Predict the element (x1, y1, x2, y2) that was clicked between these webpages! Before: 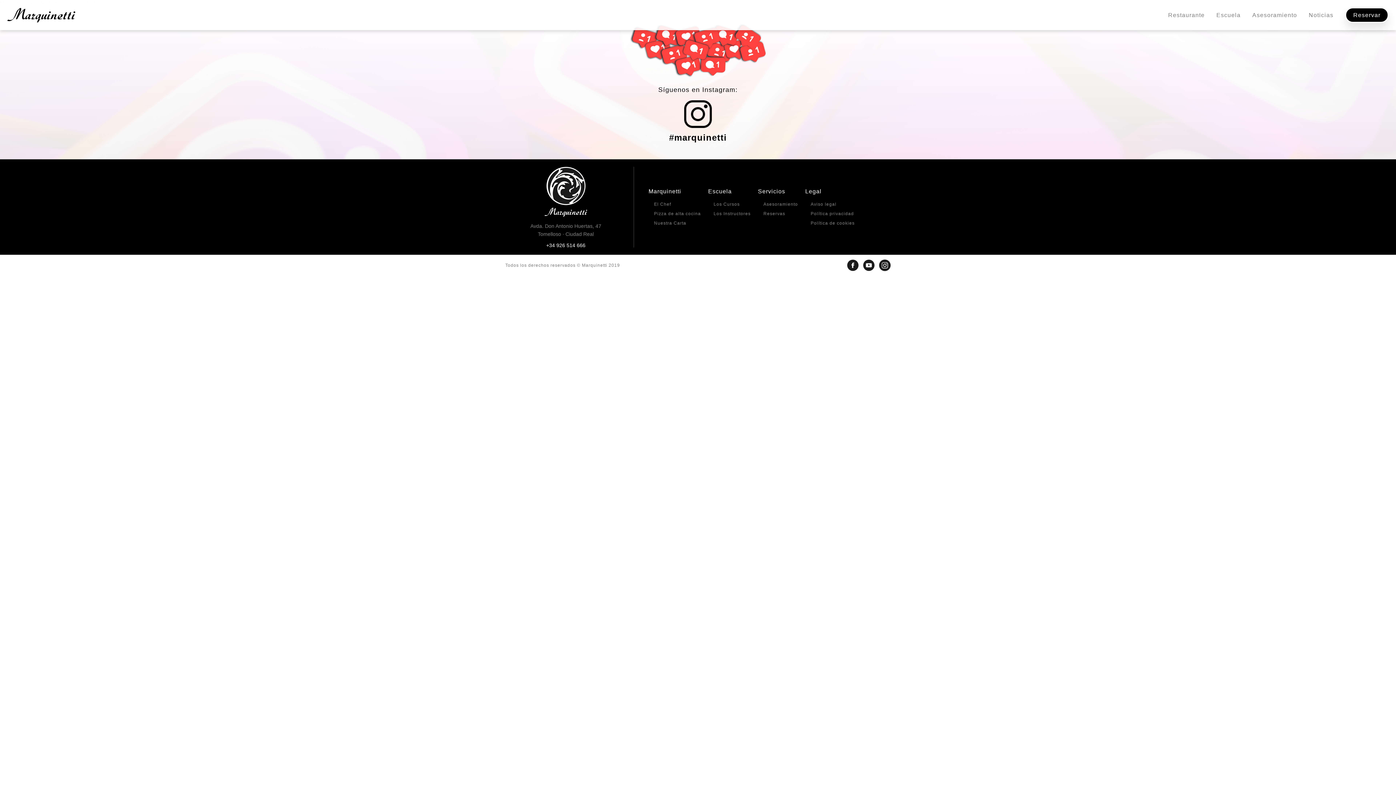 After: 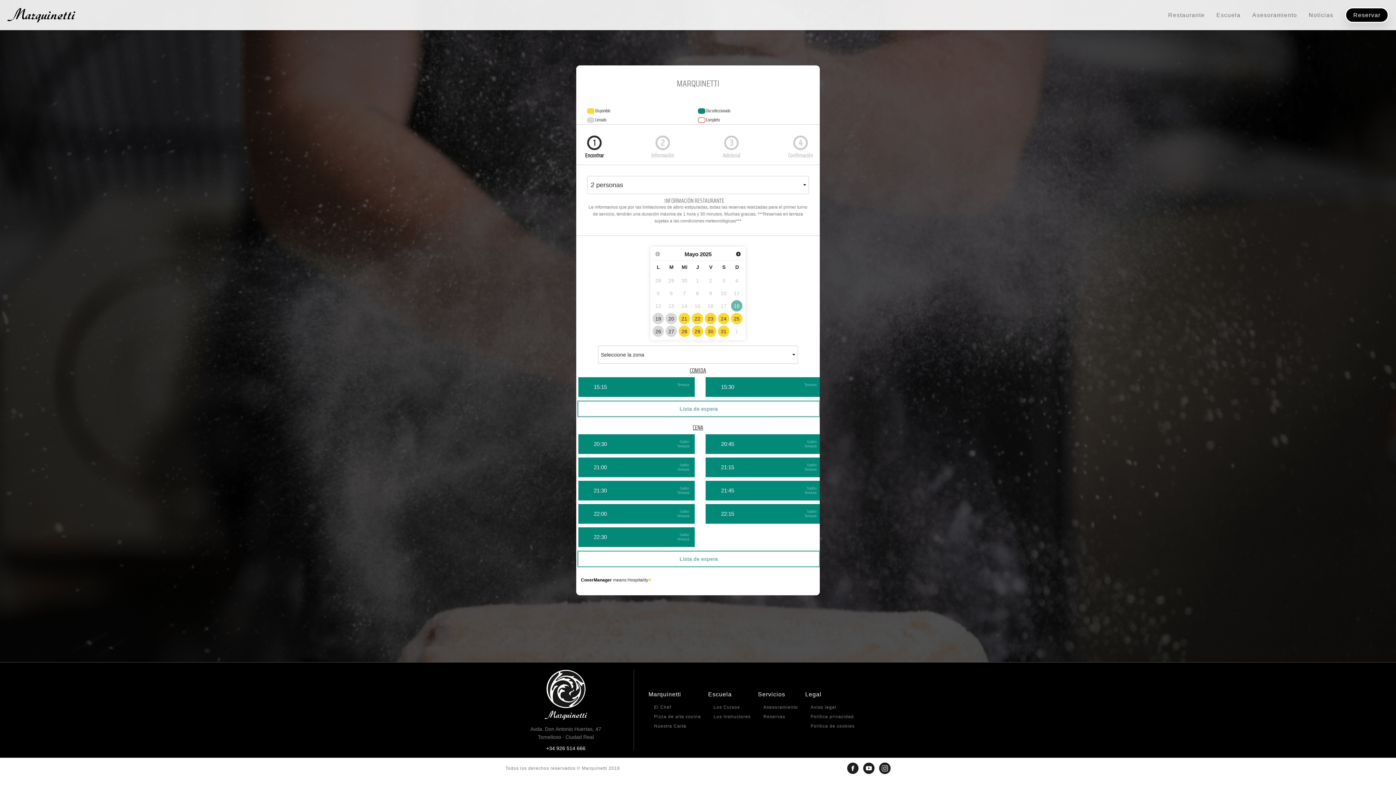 Action: label: Reservar bbox: (1345, 7, 1389, 22)